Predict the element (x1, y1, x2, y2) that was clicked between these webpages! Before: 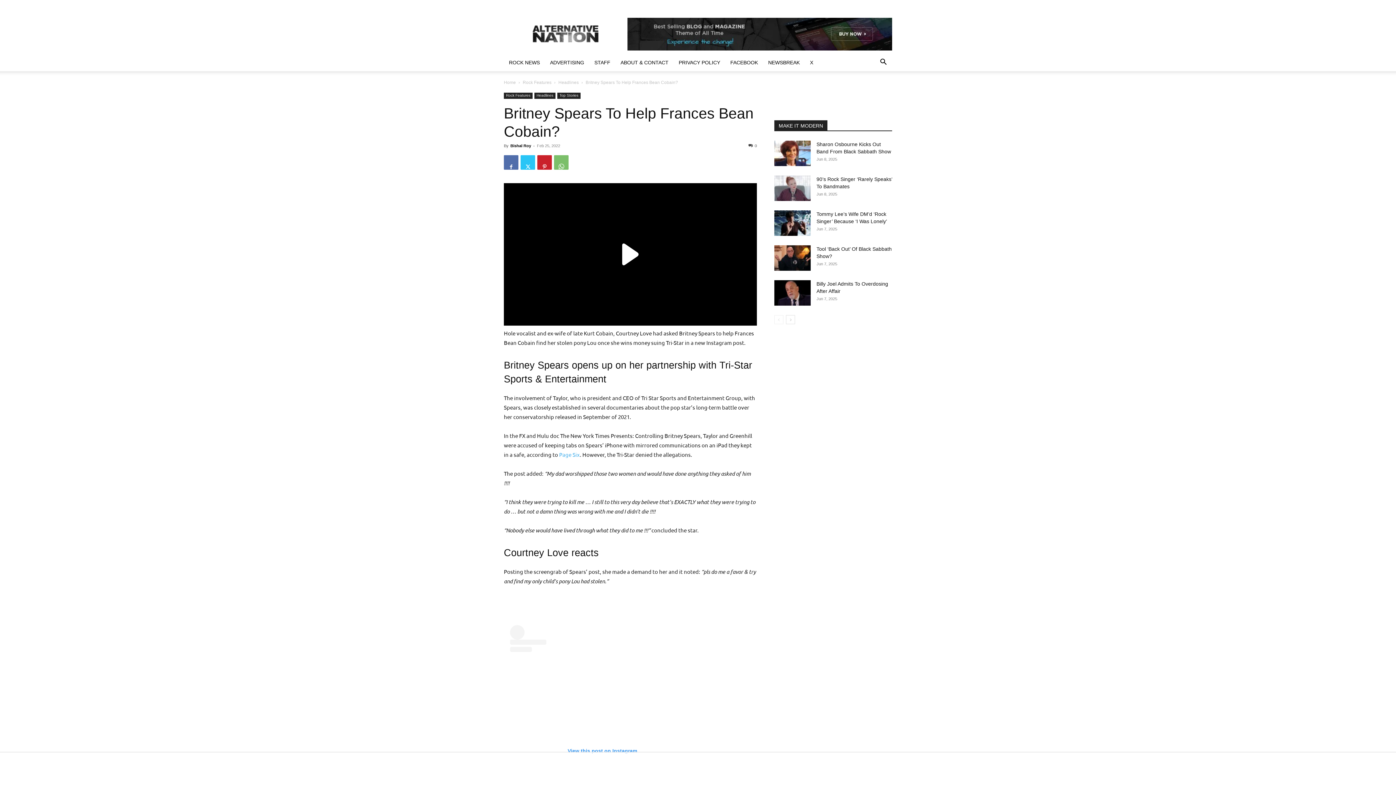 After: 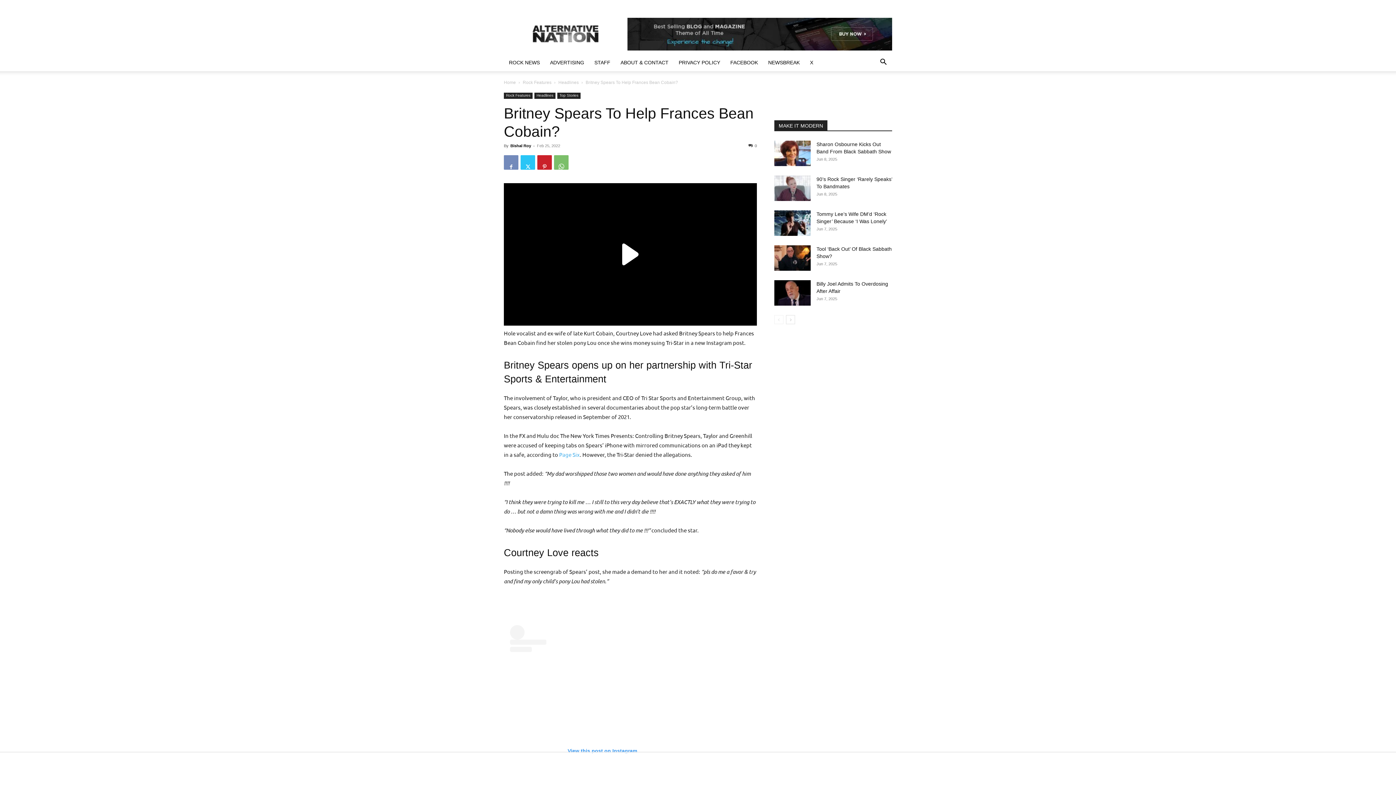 Action: bbox: (504, 155, 518, 169)